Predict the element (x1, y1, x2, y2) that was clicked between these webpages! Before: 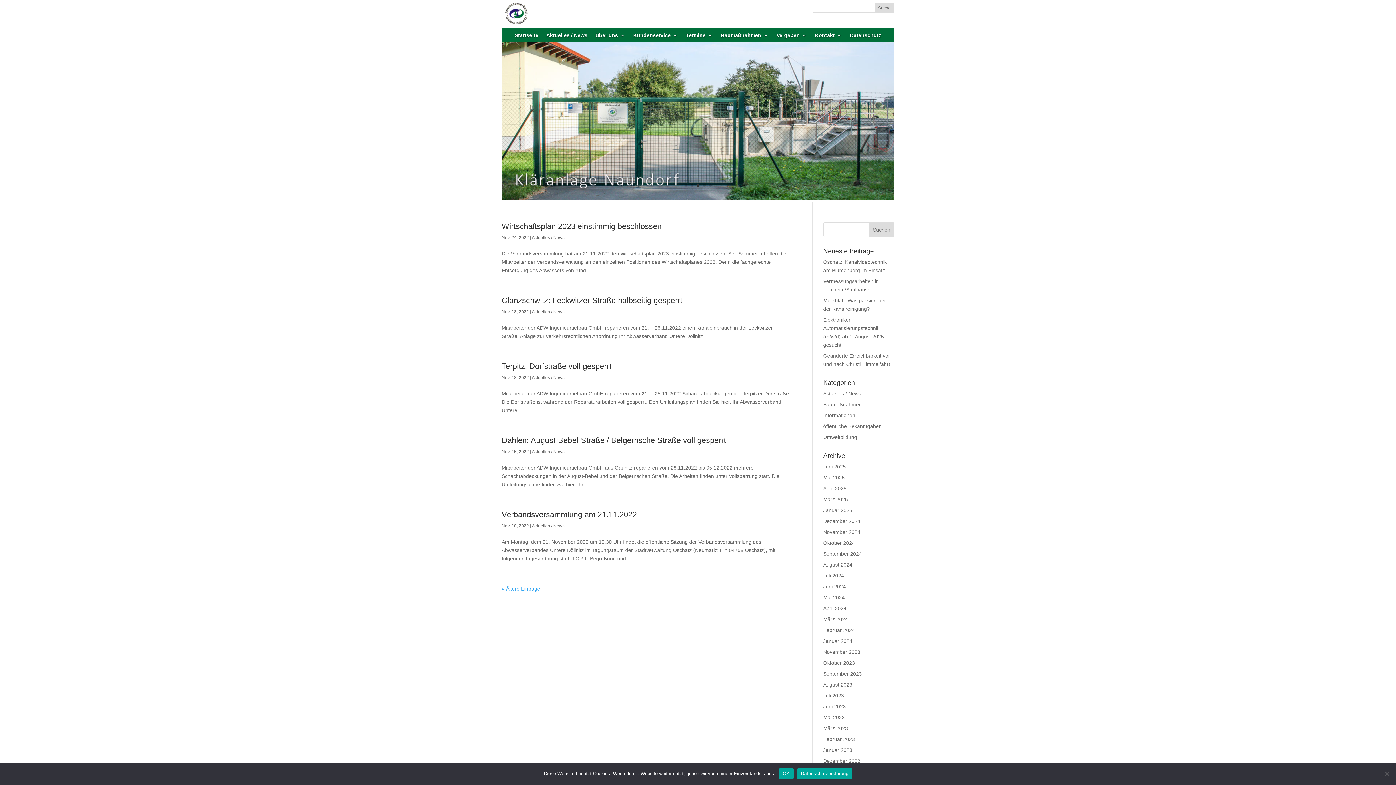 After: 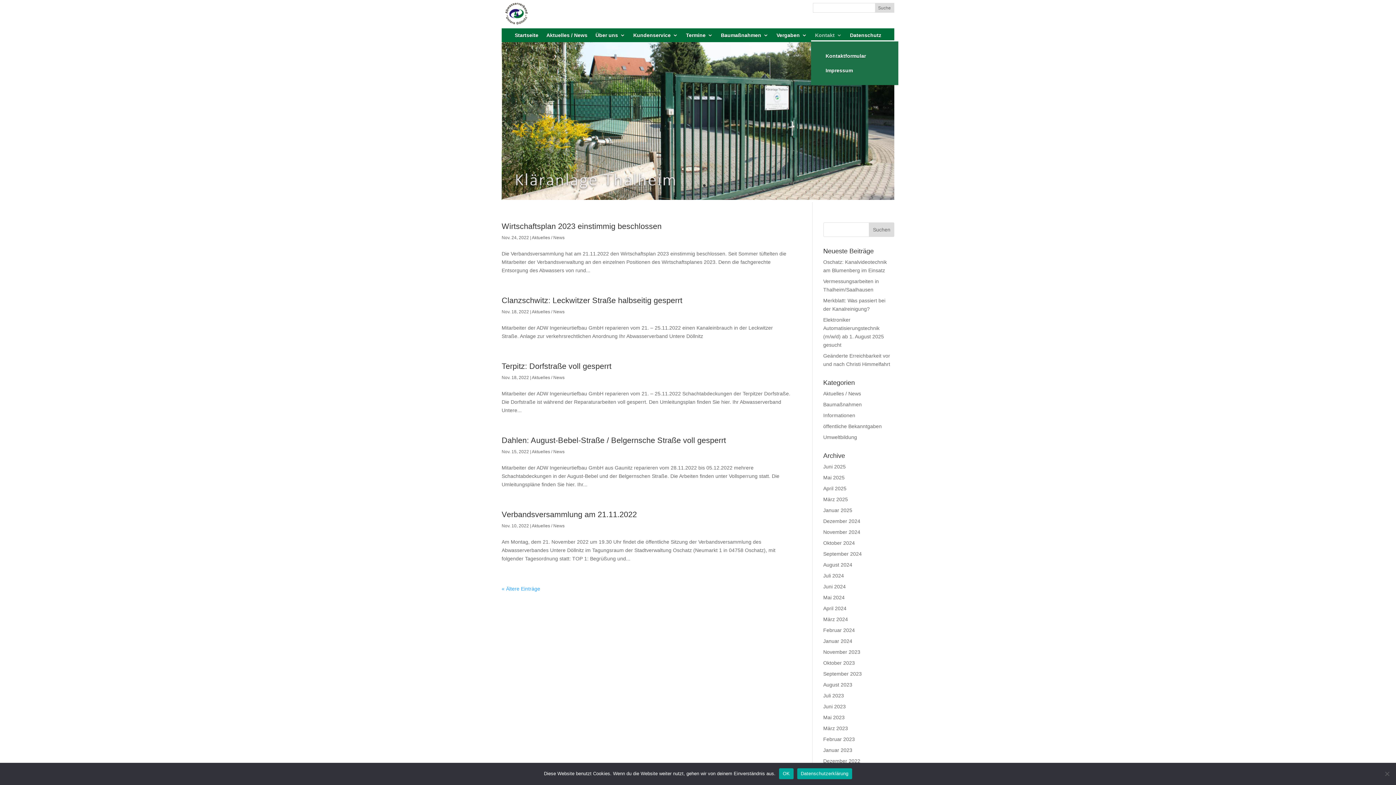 Action: bbox: (815, 32, 842, 40) label: Kontakt